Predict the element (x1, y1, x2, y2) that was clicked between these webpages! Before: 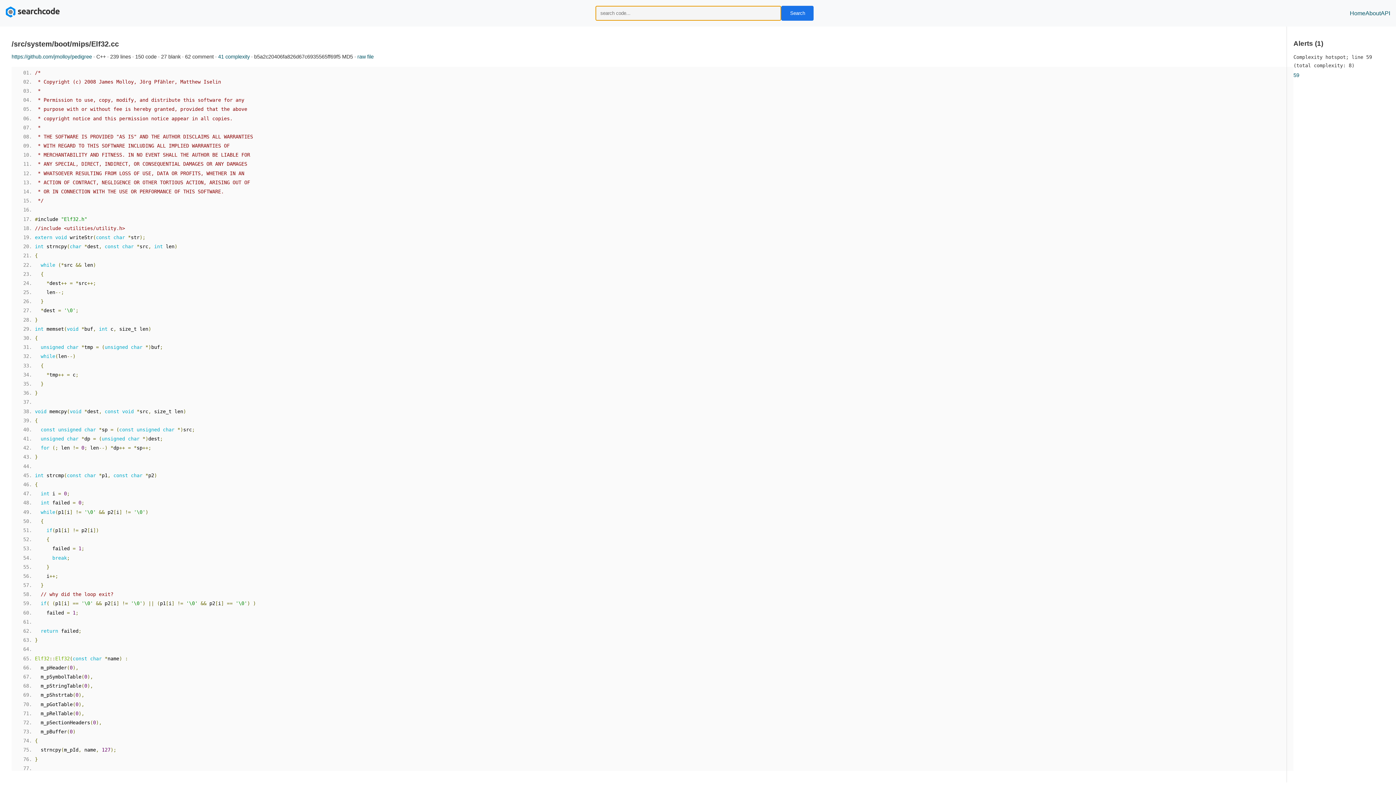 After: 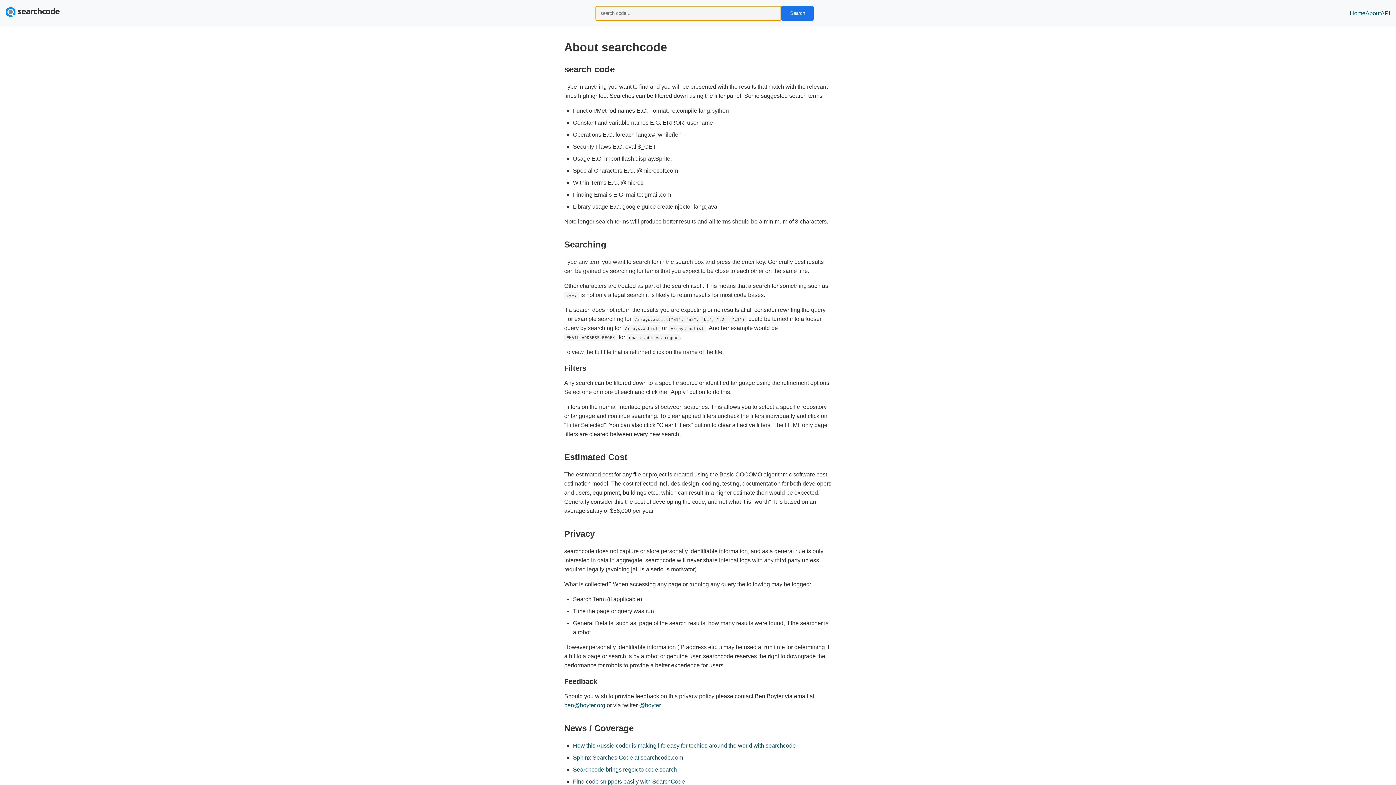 Action: bbox: (1365, 8, 1381, 17) label: About